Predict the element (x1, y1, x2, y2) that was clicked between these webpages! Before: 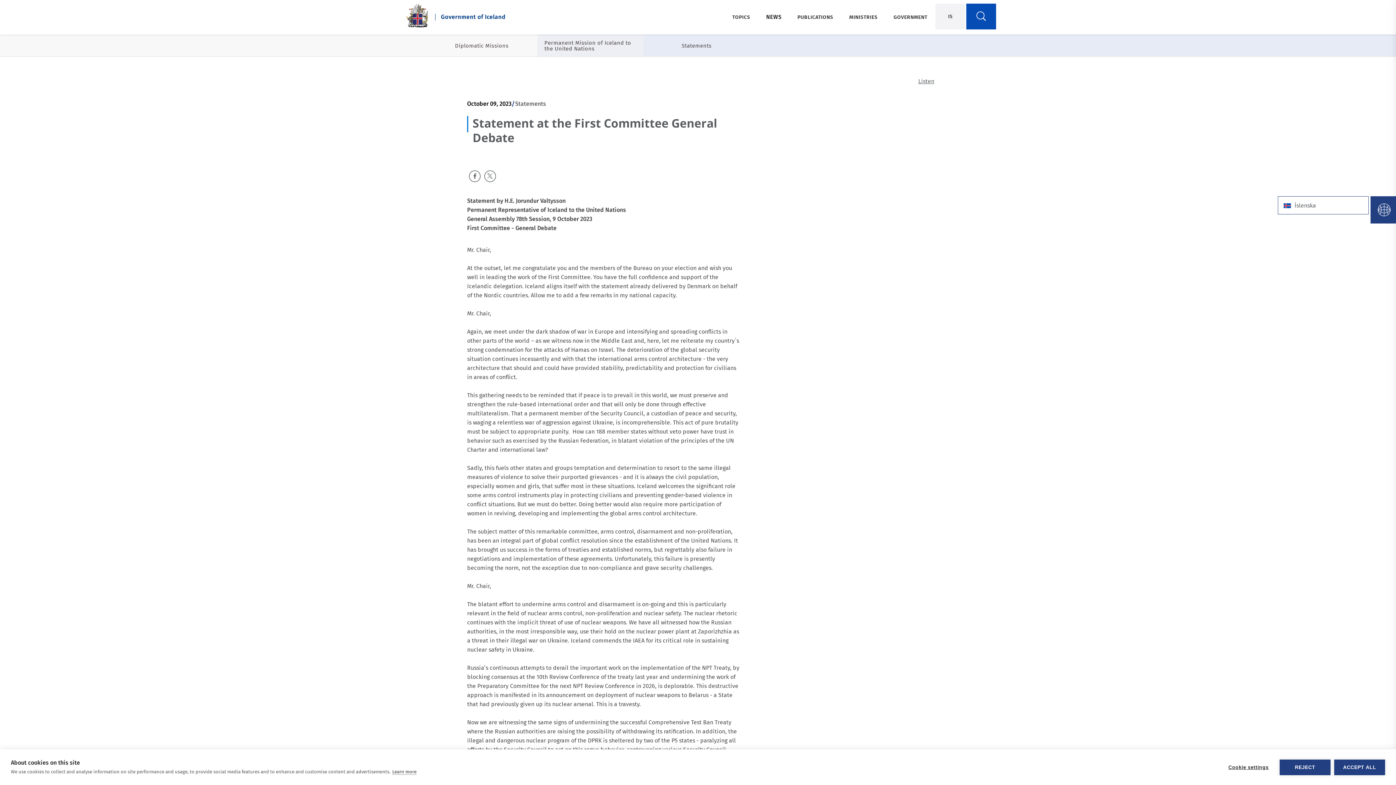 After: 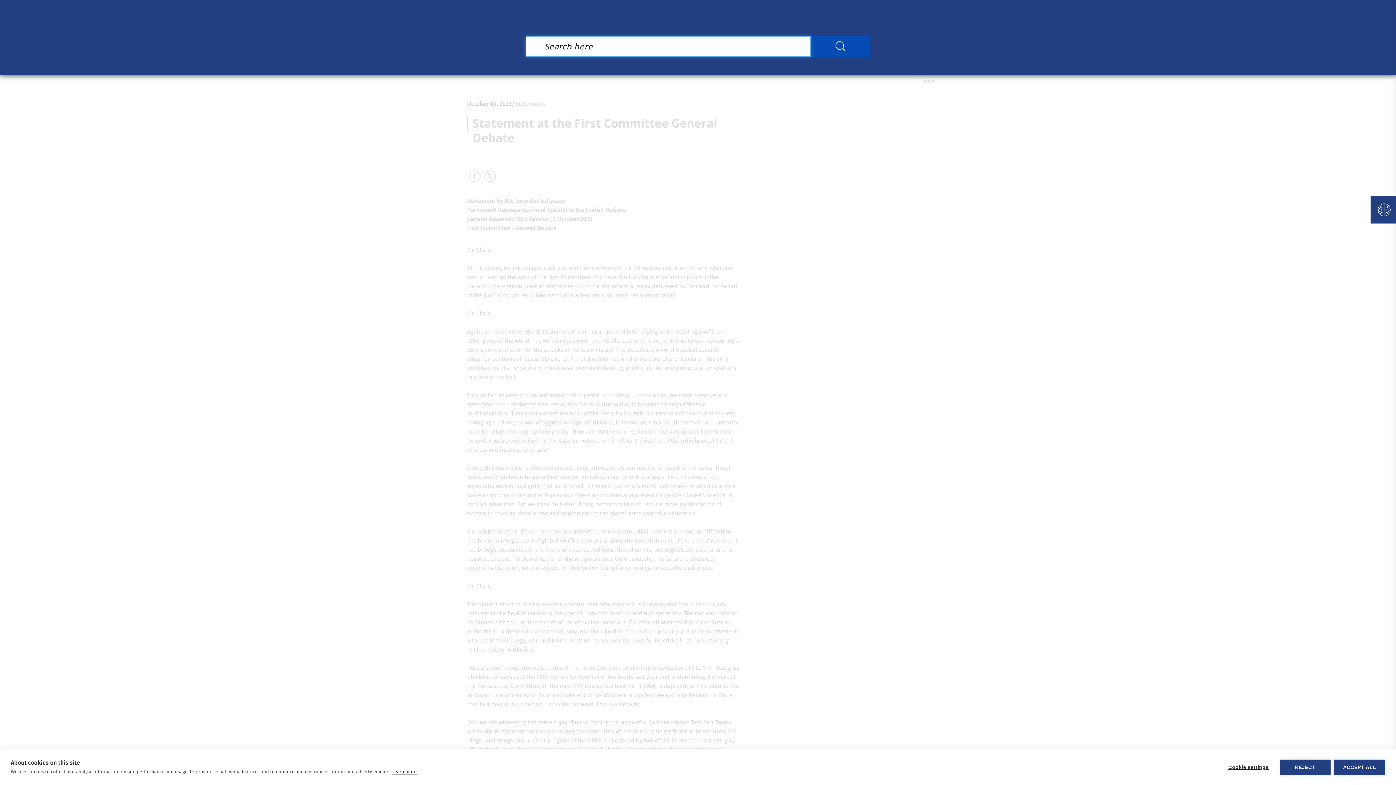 Action: bbox: (966, 3, 996, 29) label: Search